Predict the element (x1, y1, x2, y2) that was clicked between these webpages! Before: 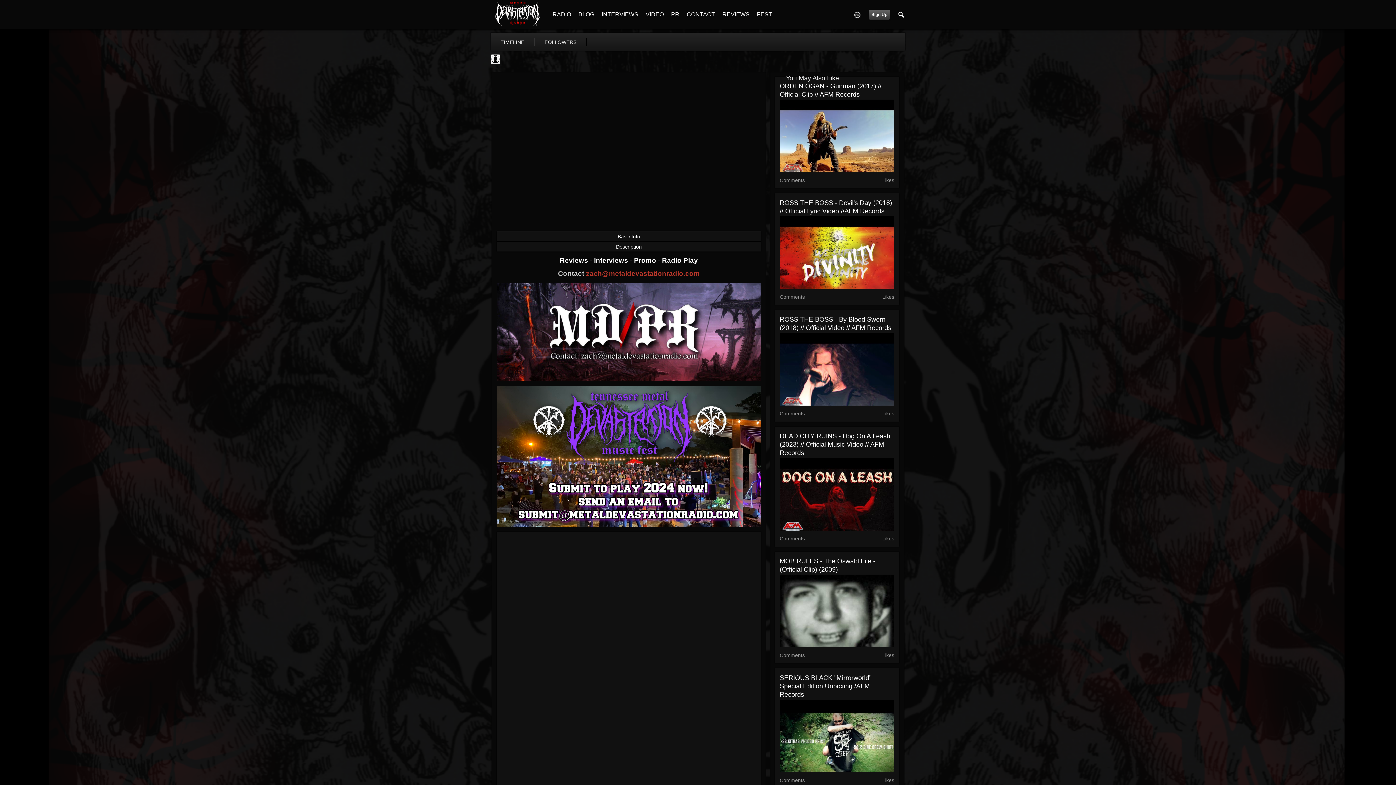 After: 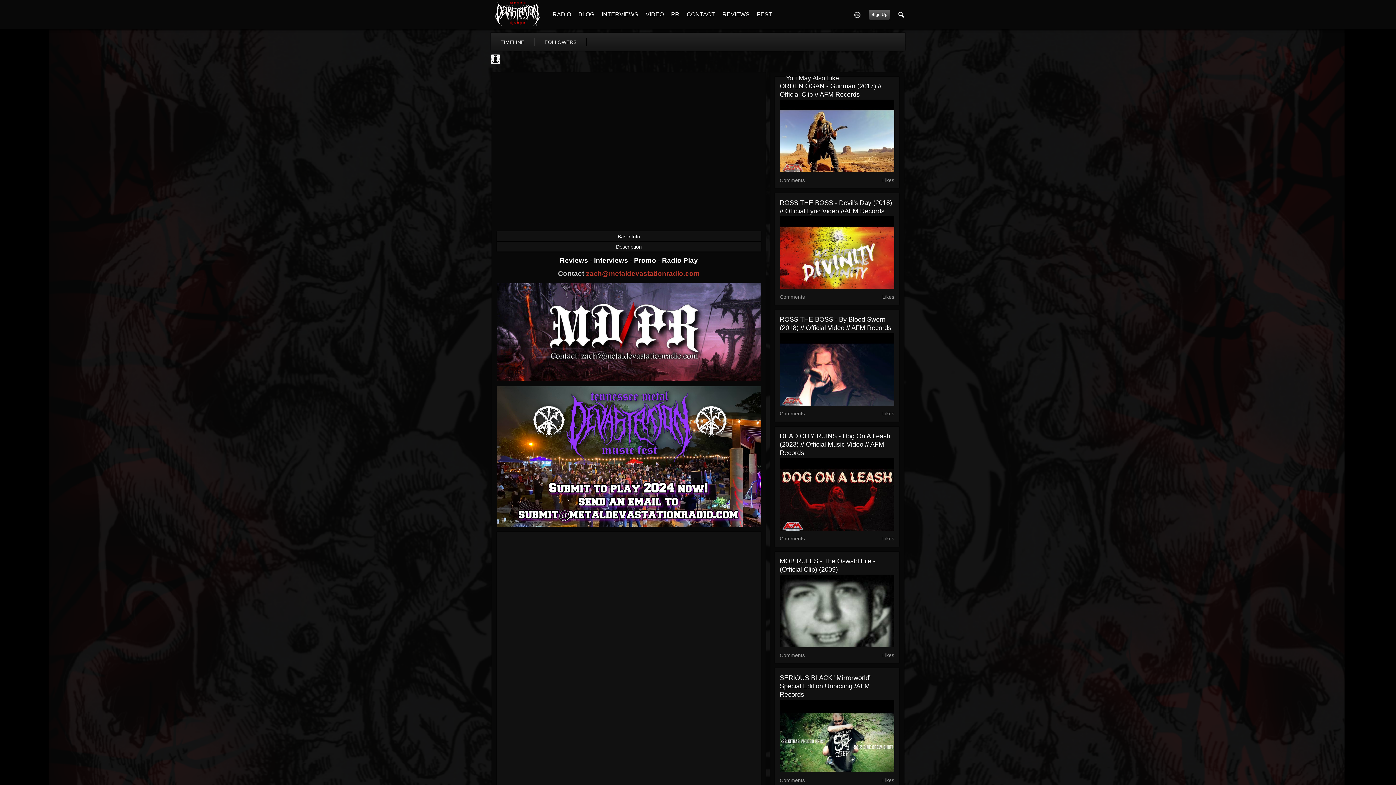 Action: bbox: (779, 372, 894, 378)